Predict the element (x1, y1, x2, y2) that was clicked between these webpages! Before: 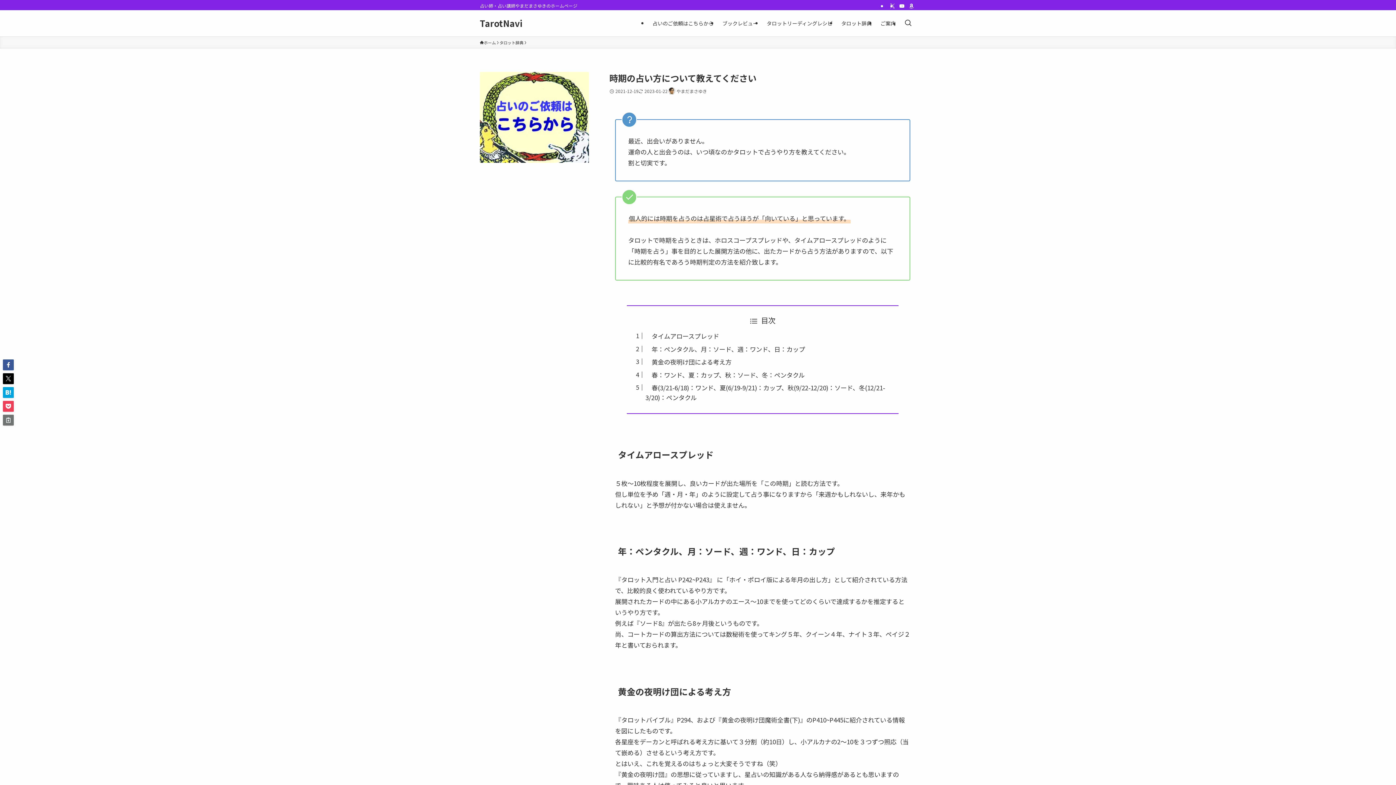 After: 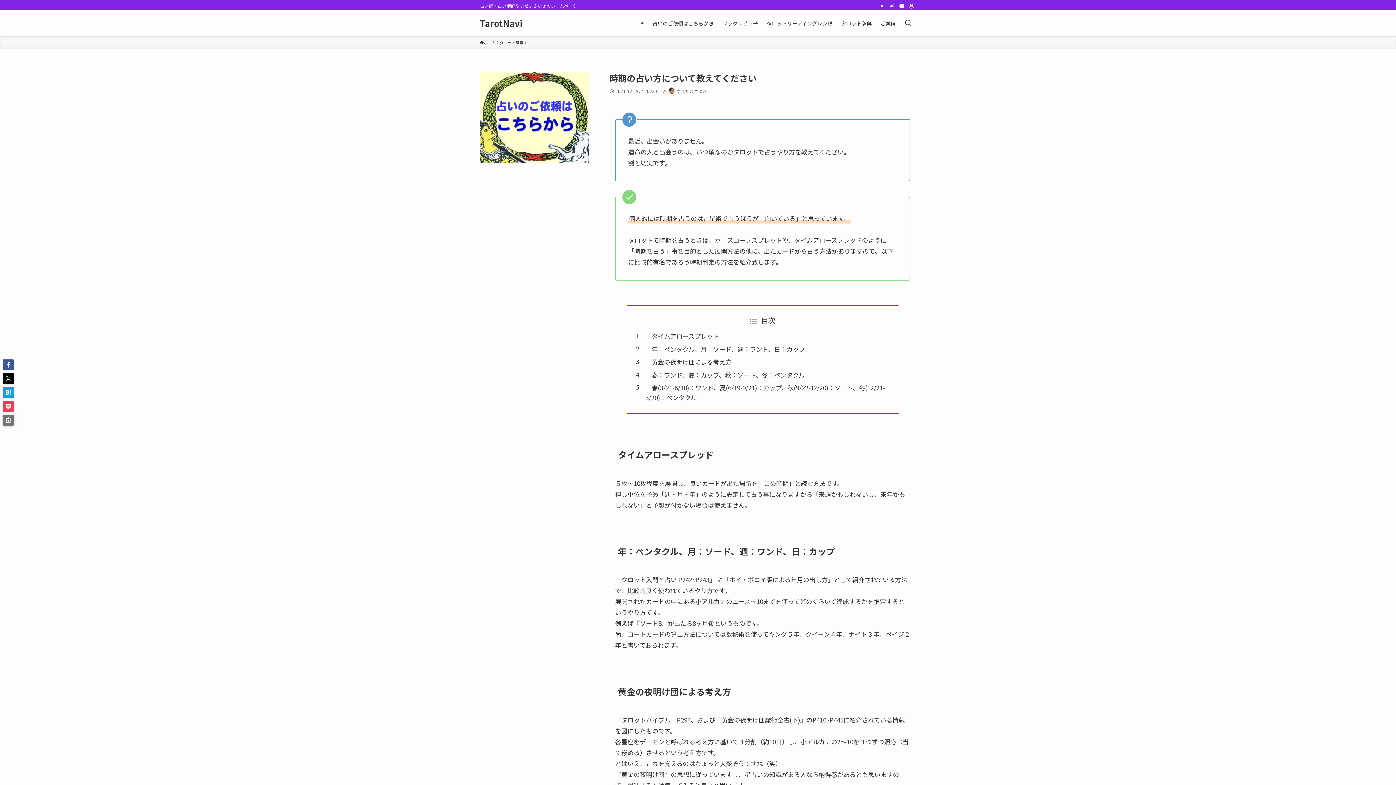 Action: bbox: (2, 414, 13, 425)